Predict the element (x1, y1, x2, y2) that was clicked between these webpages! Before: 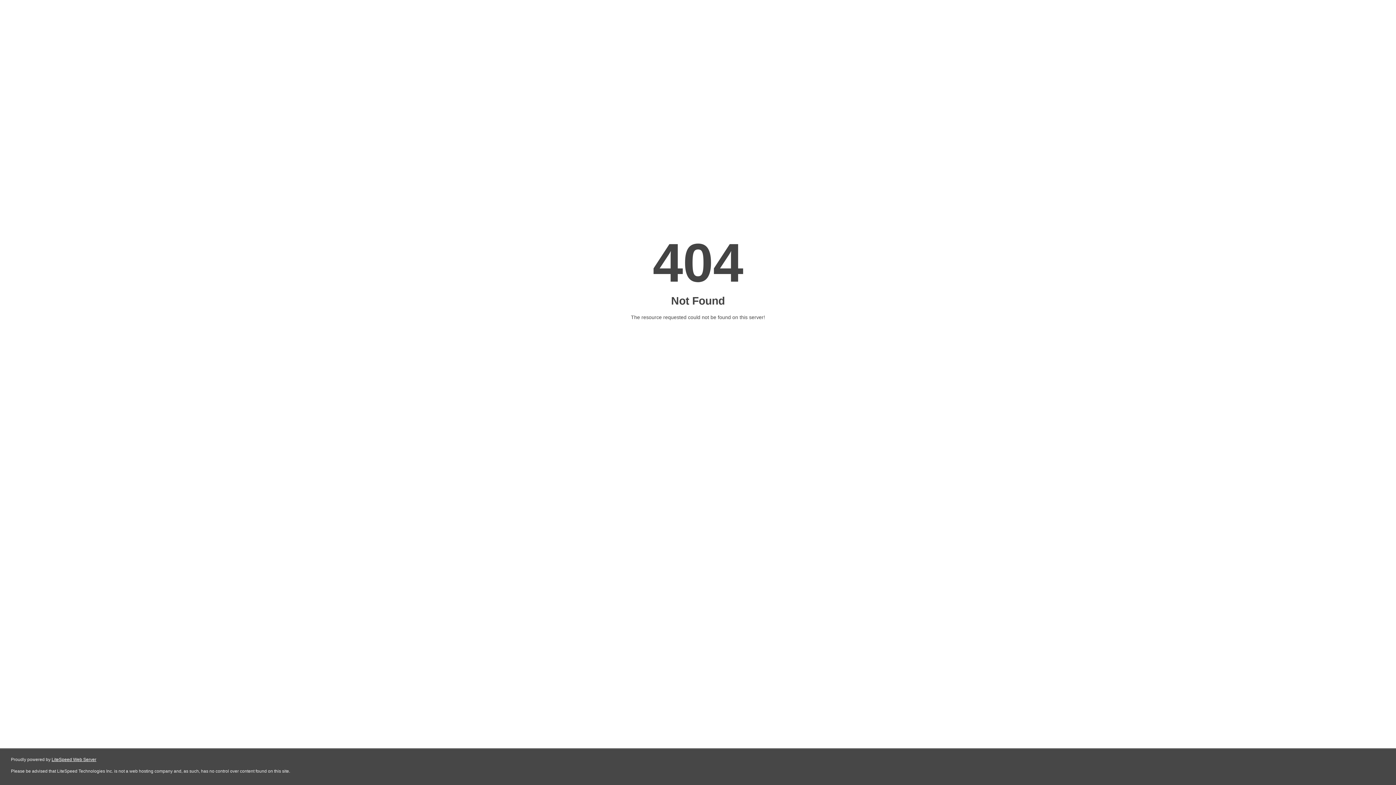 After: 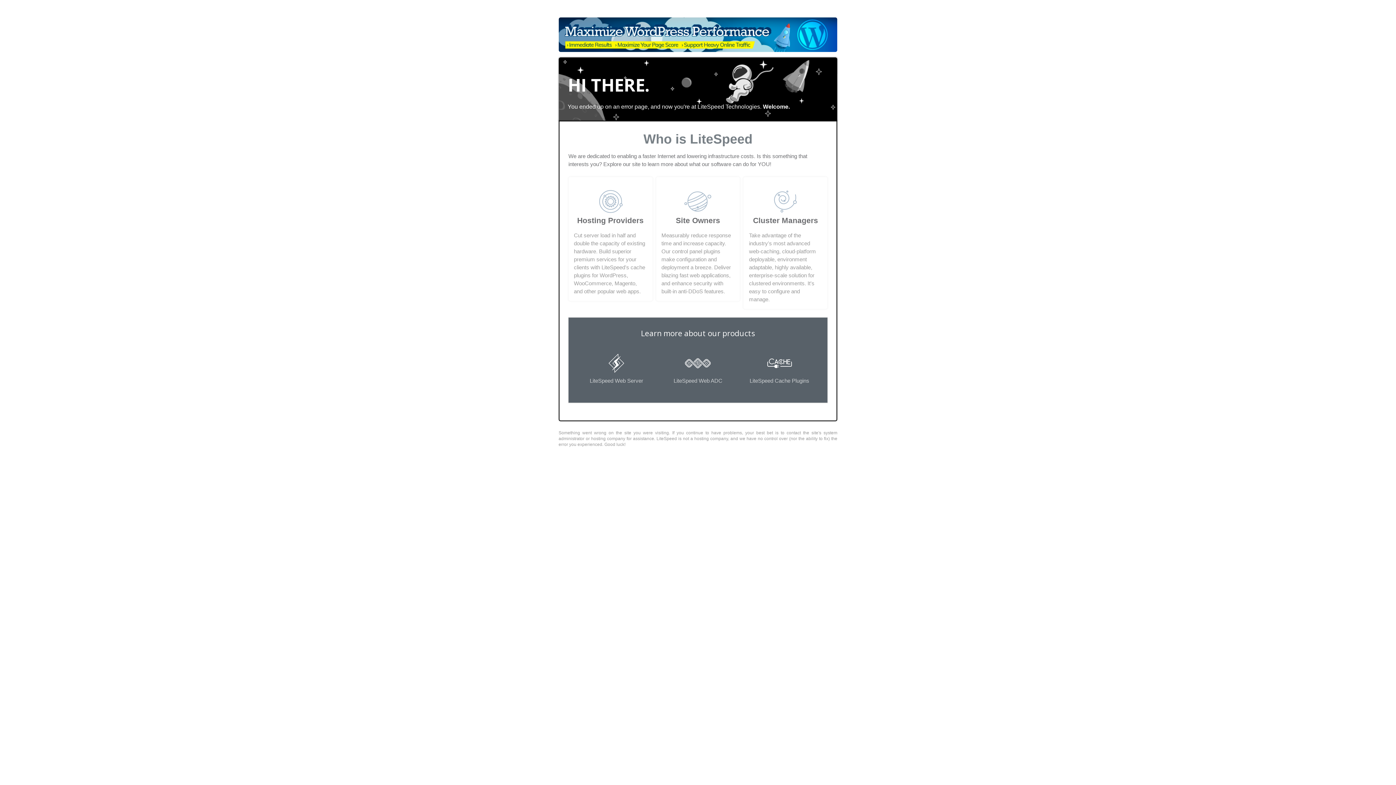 Action: bbox: (51, 757, 96, 762) label: LiteSpeed Web Server